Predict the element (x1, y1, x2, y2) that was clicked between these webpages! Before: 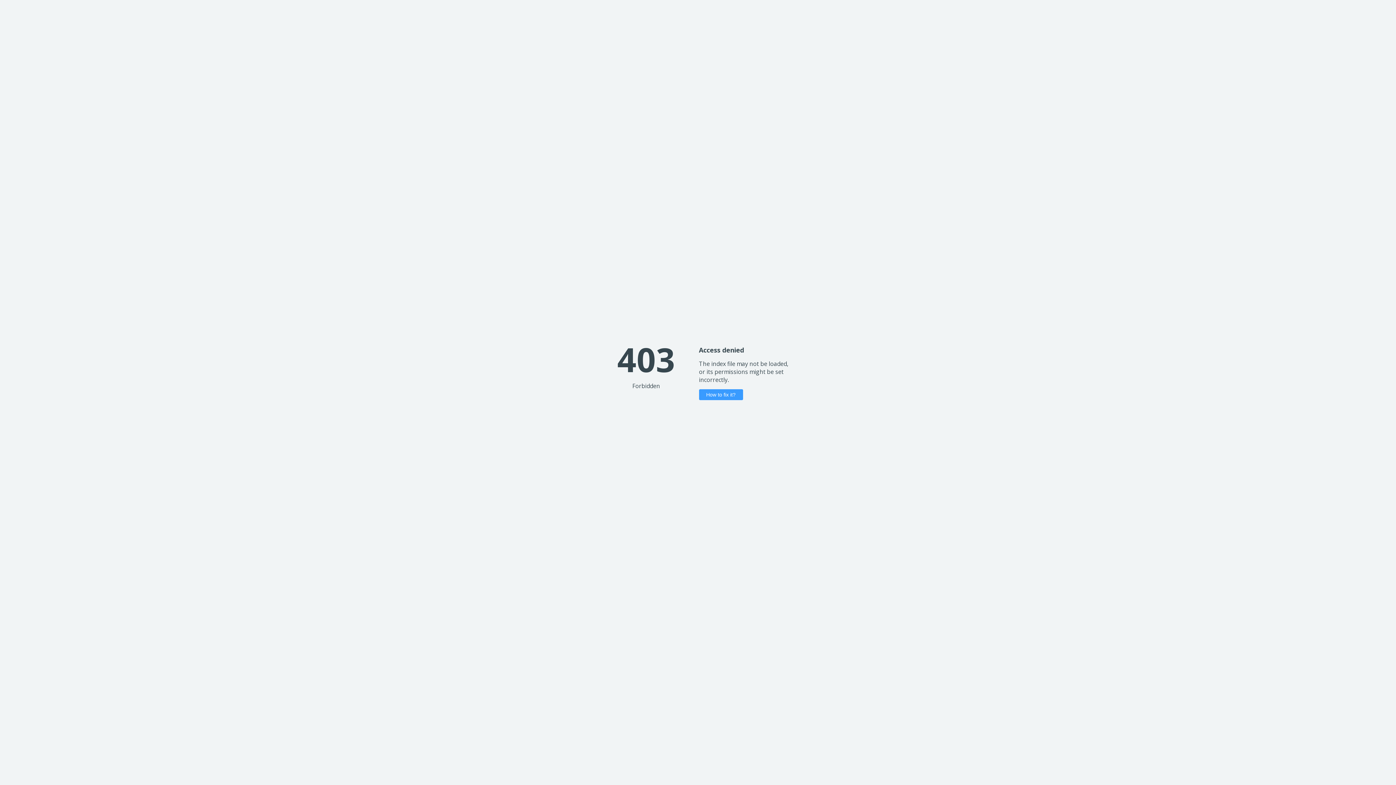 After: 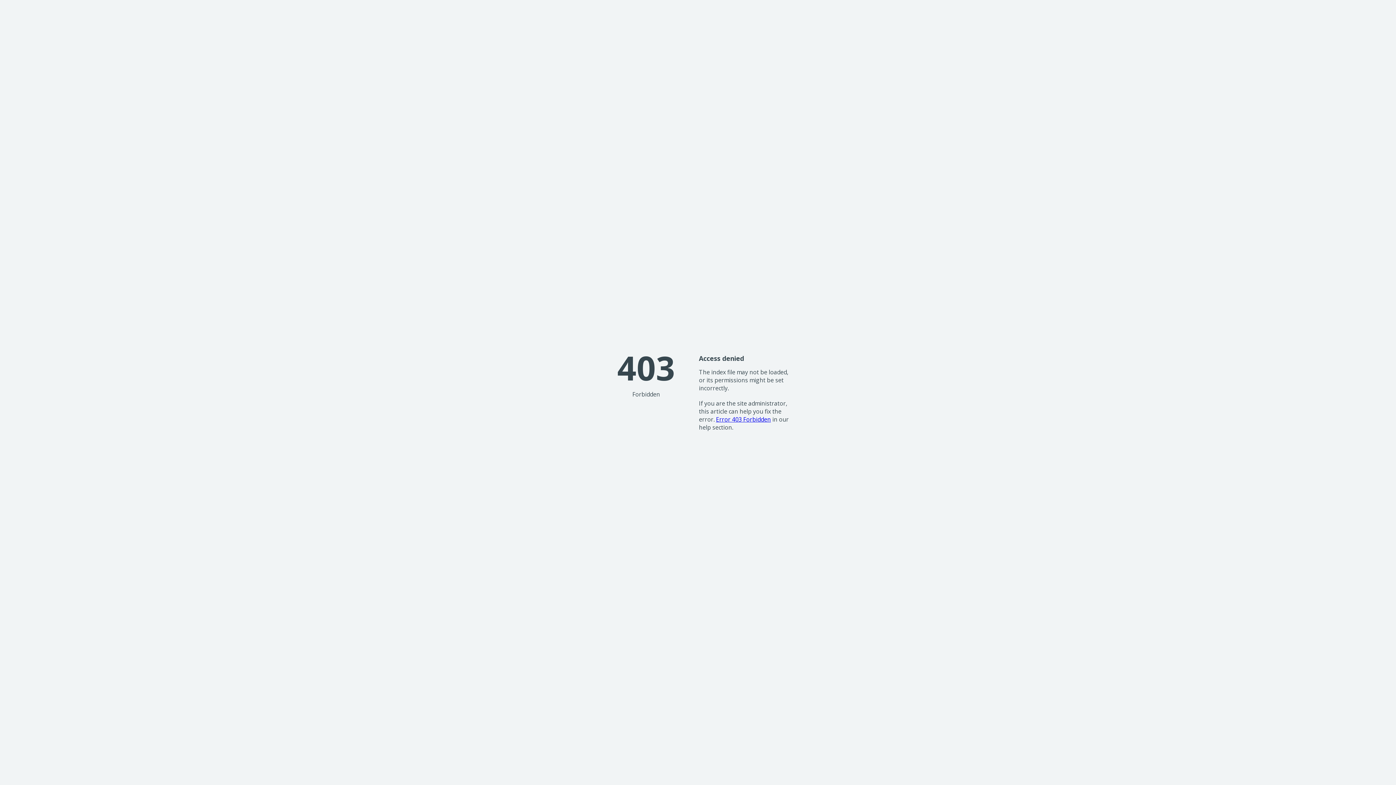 Action: bbox: (699, 389, 743, 400) label: How to fix it?